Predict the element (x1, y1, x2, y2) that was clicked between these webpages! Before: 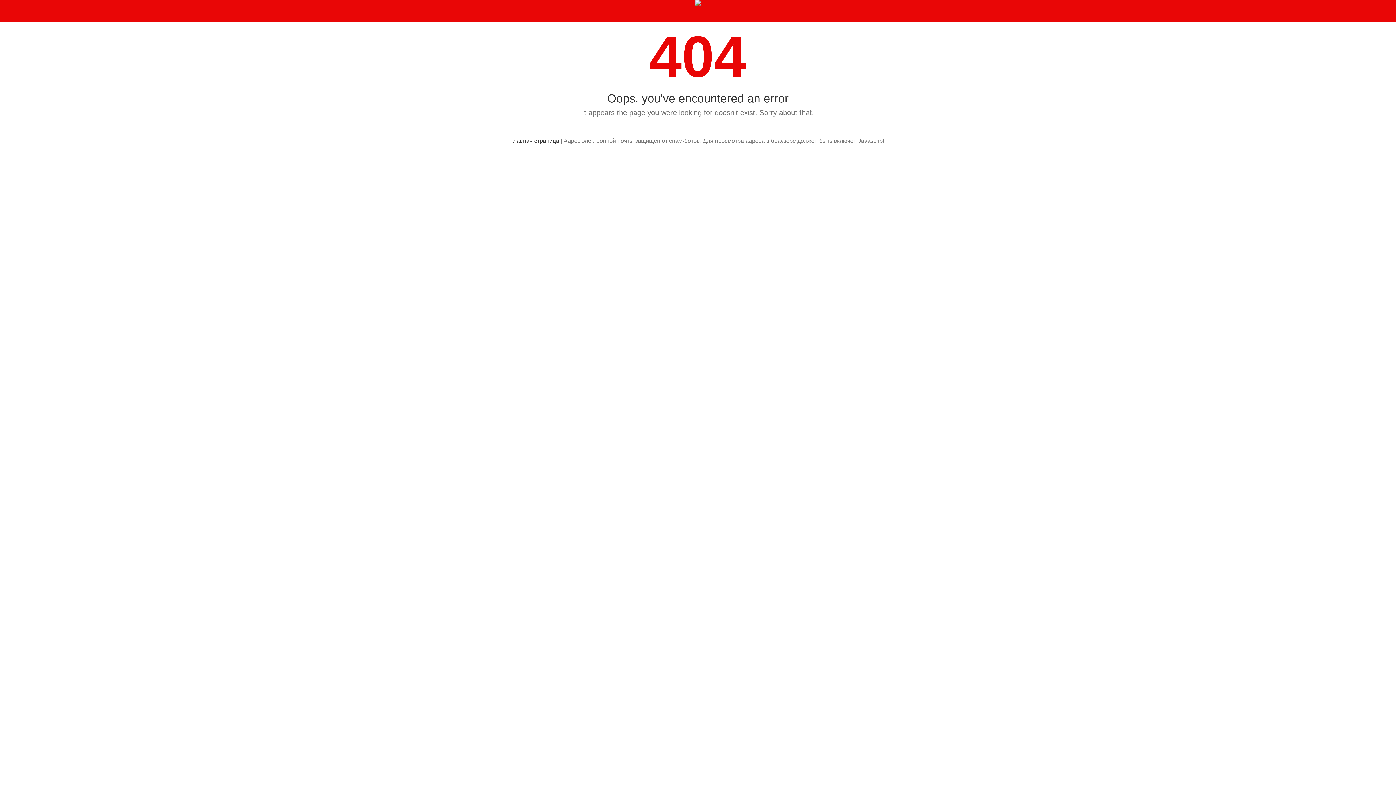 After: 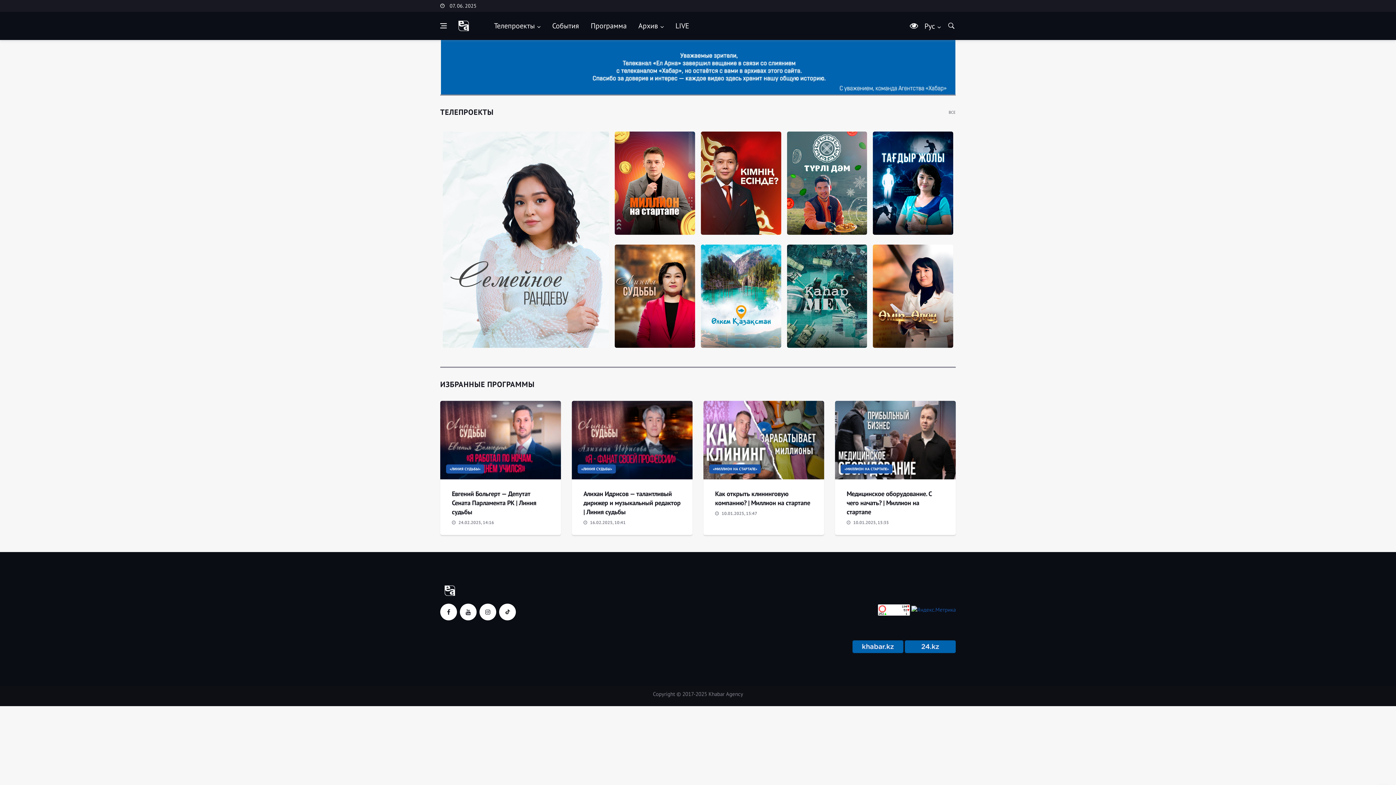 Action: bbox: (510, 137, 559, 144) label: Главная страница